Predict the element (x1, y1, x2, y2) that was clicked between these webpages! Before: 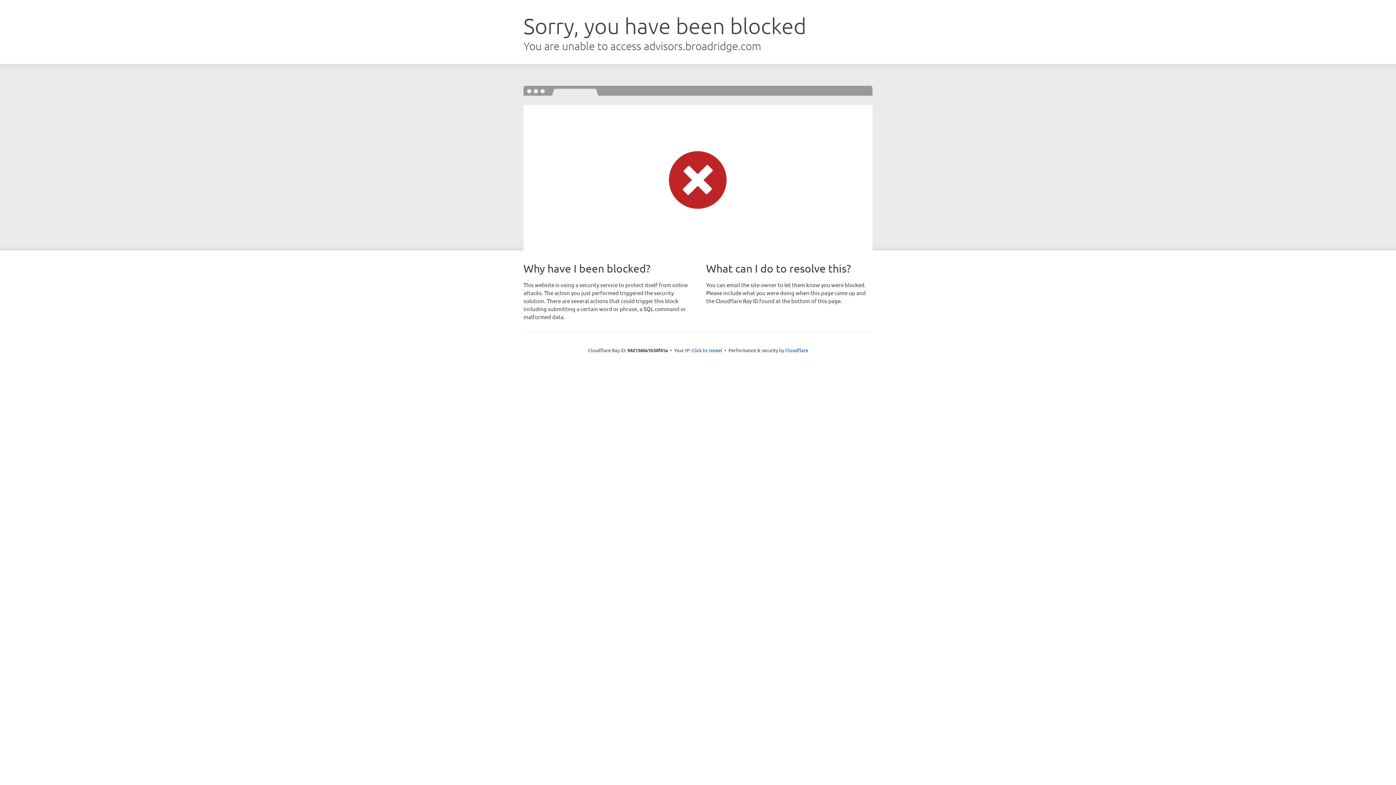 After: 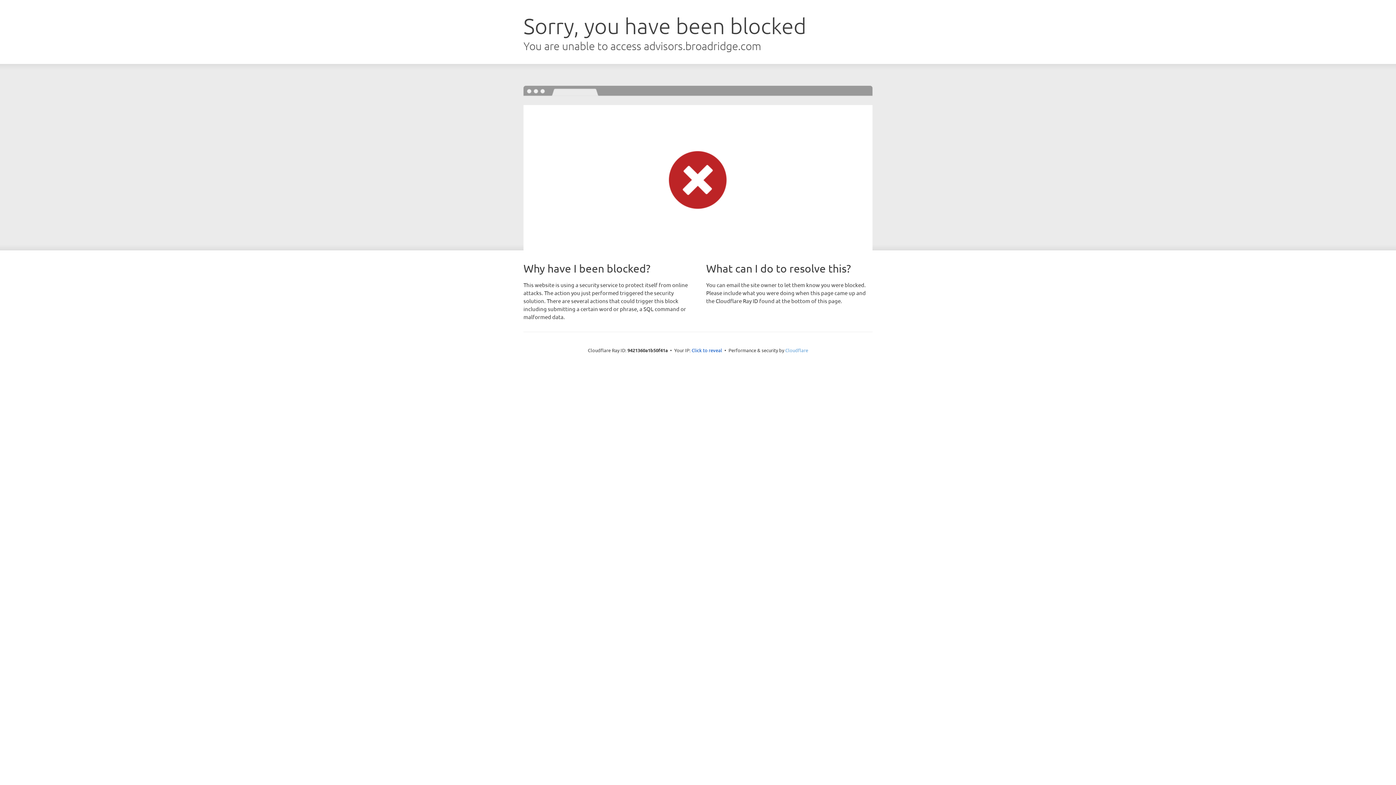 Action: bbox: (785, 347, 808, 353) label: Cloudflare